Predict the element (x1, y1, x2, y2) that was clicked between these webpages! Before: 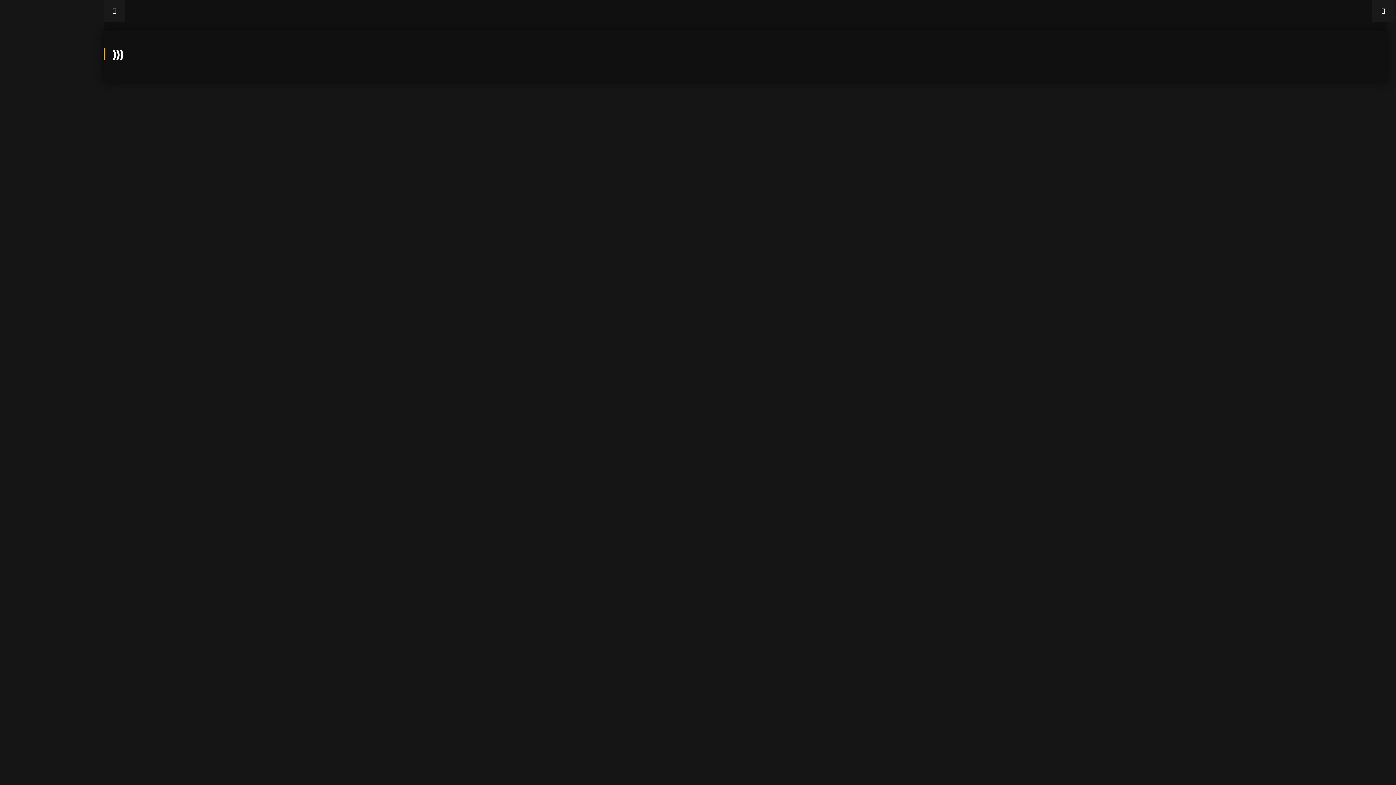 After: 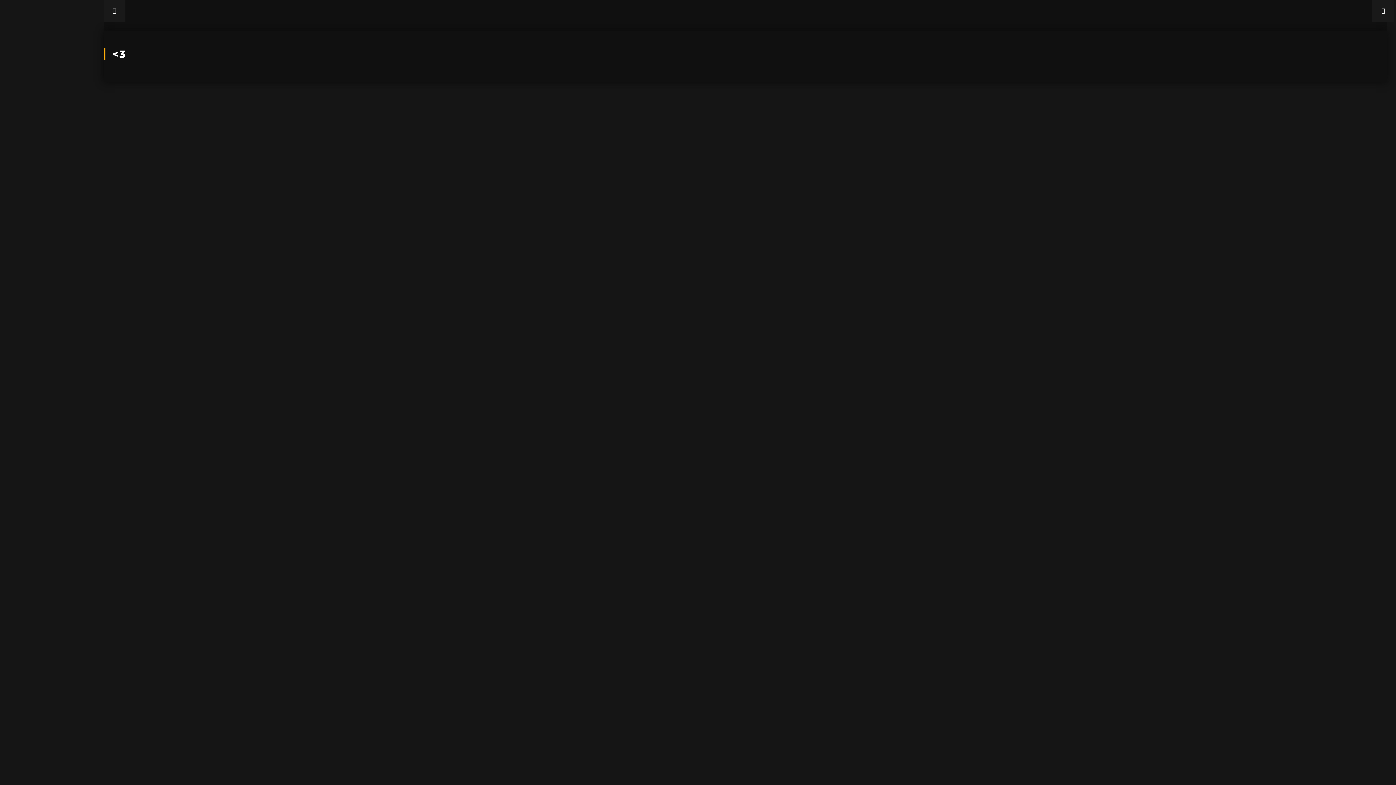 Action: bbox: (1372, 0, 1394, 21)